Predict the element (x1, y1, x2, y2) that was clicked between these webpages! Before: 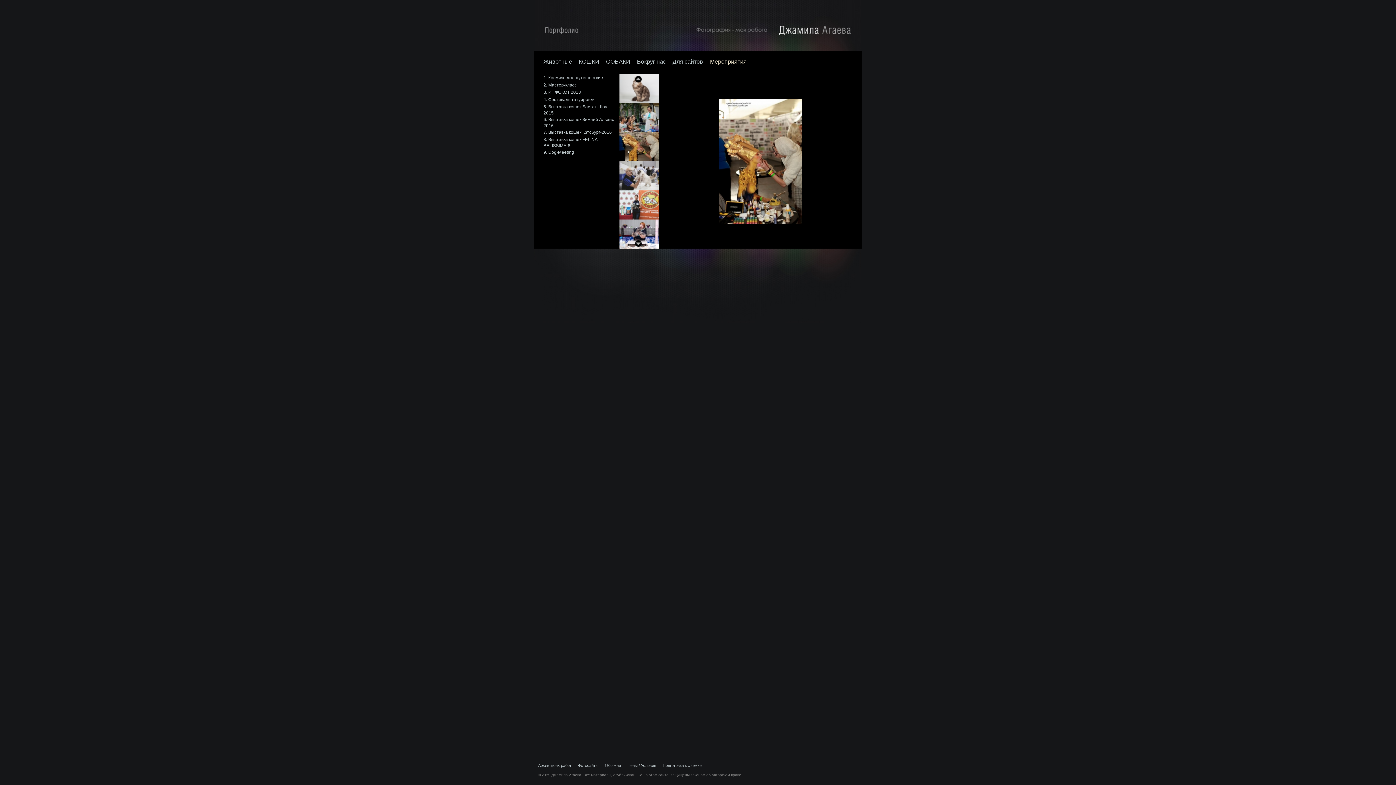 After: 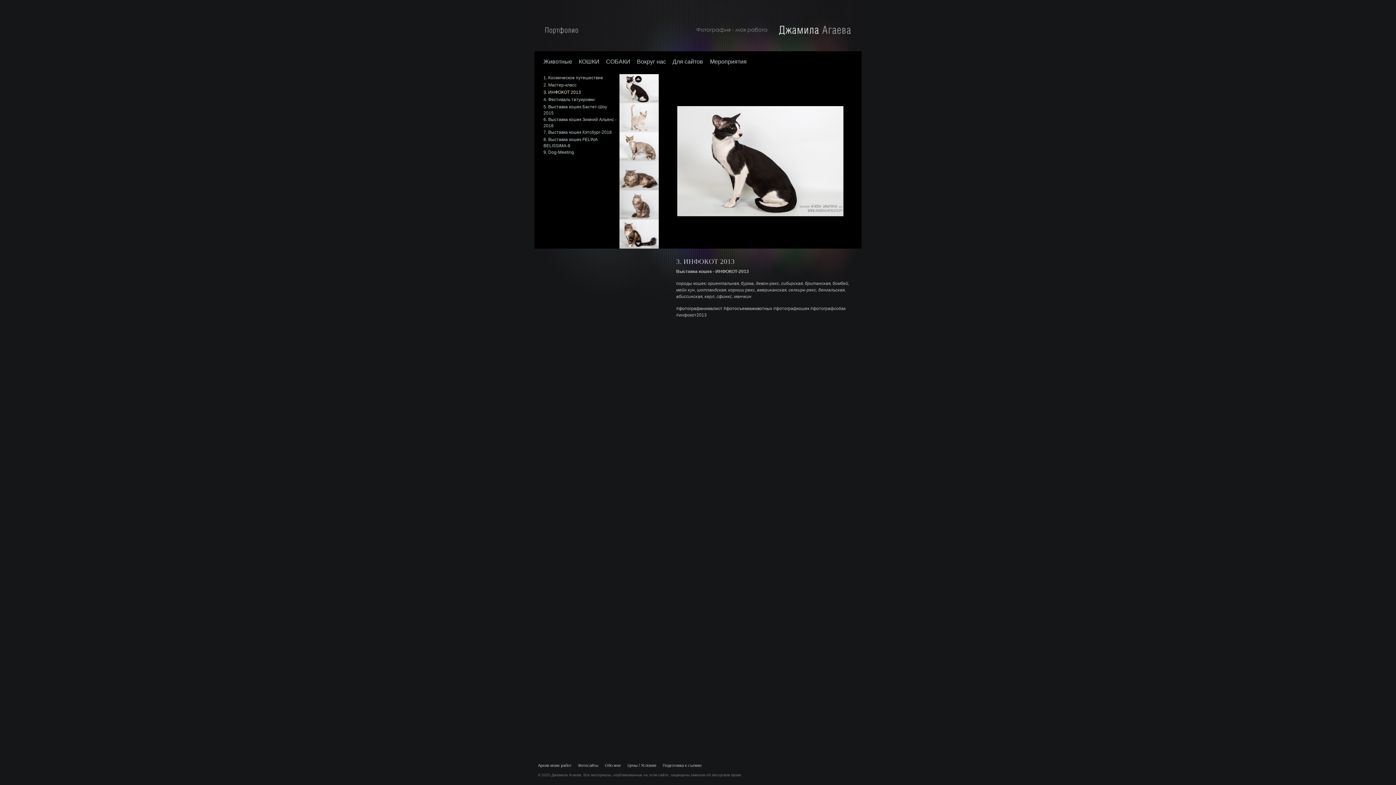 Action: bbox: (543, 89, 581, 94) label: 3. ИНФОКОТ 2013